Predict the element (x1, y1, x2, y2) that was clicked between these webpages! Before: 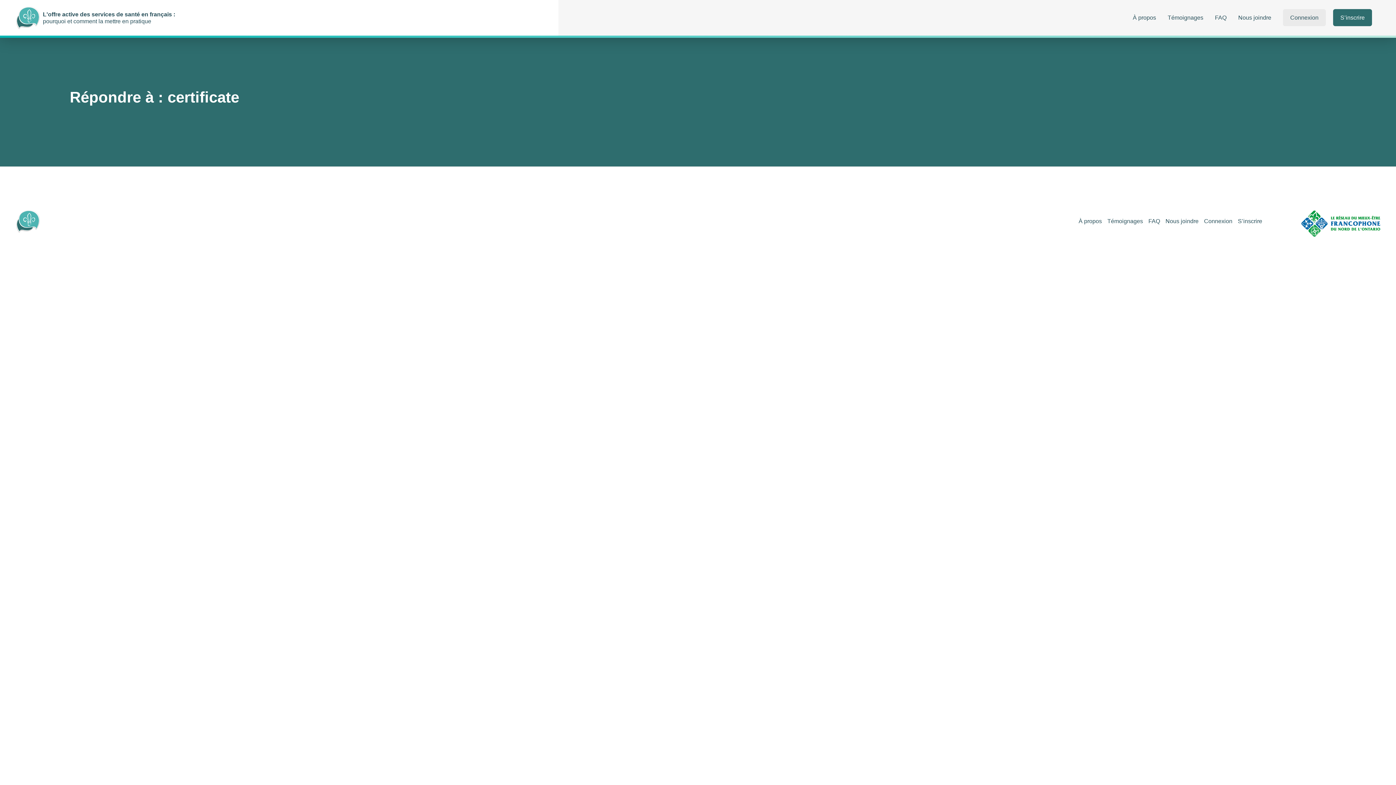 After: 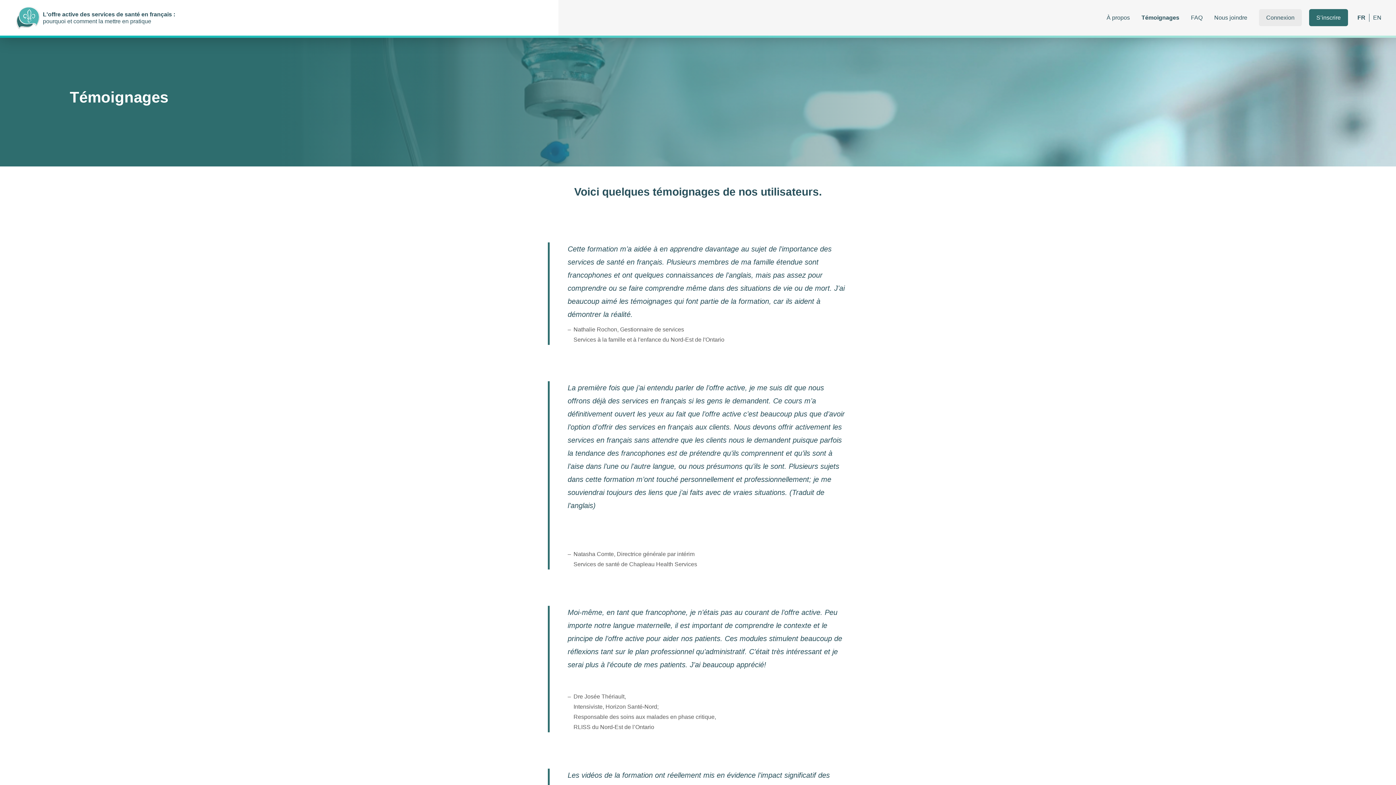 Action: bbox: (1168, 14, 1203, 20) label: Témoignages